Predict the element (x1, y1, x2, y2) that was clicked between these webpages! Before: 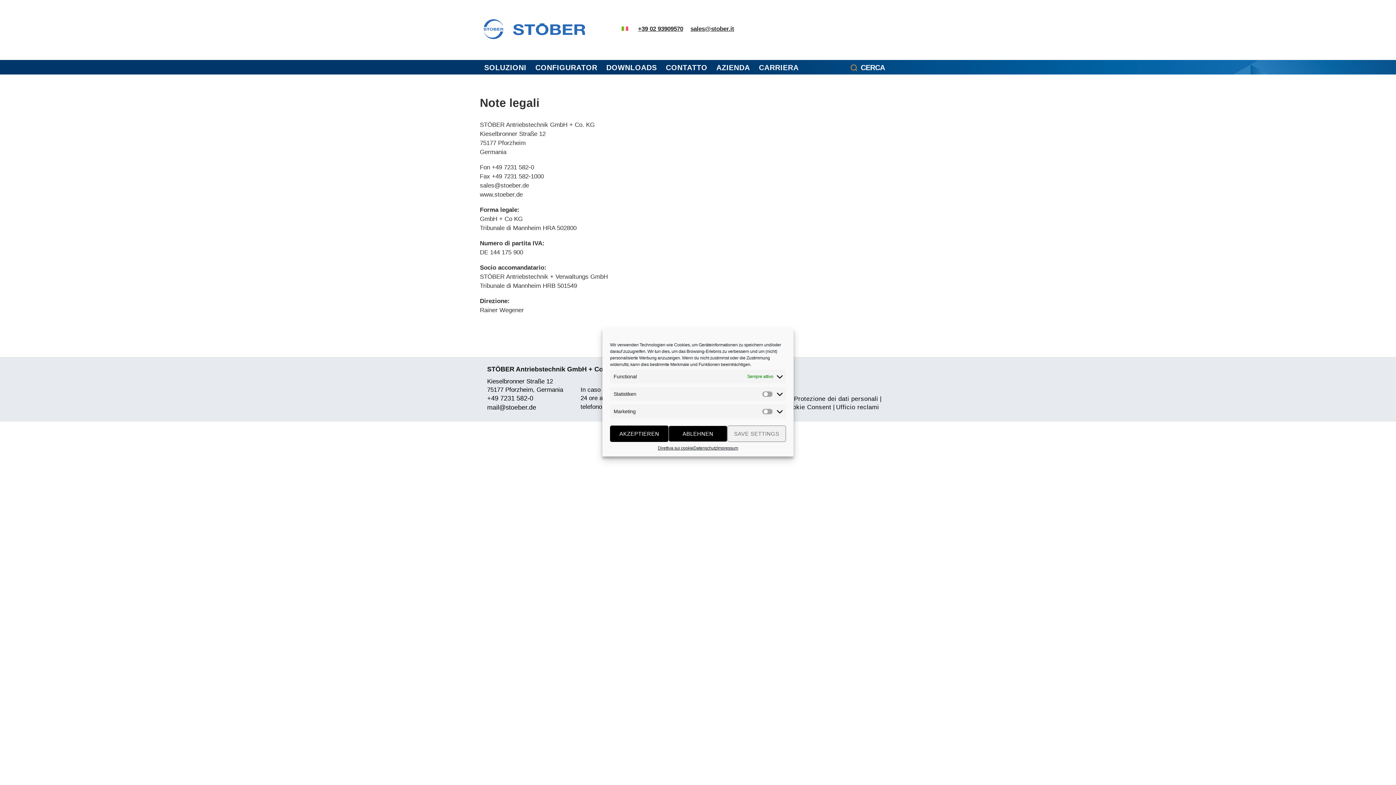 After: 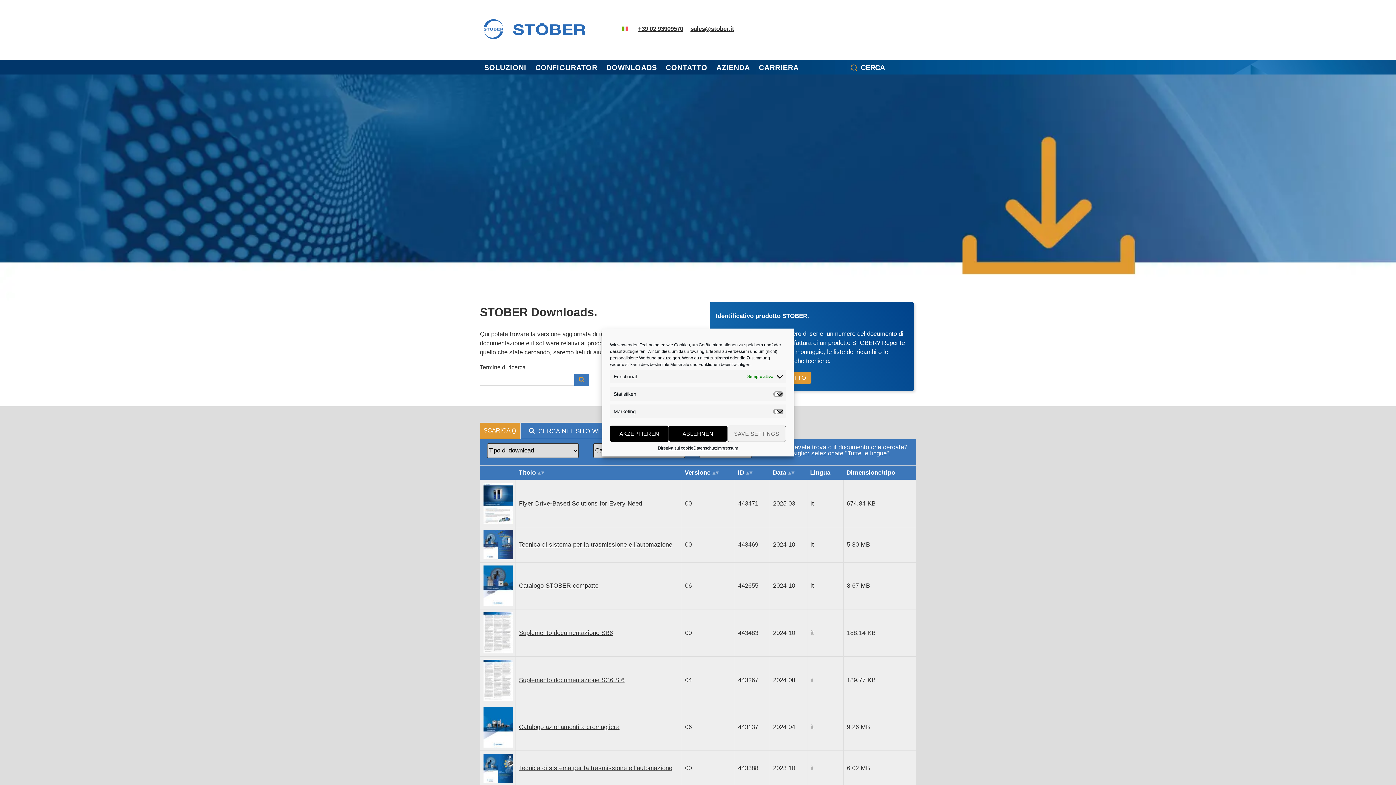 Action: bbox: (606, 63, 657, 72) label: DOWNLOADS